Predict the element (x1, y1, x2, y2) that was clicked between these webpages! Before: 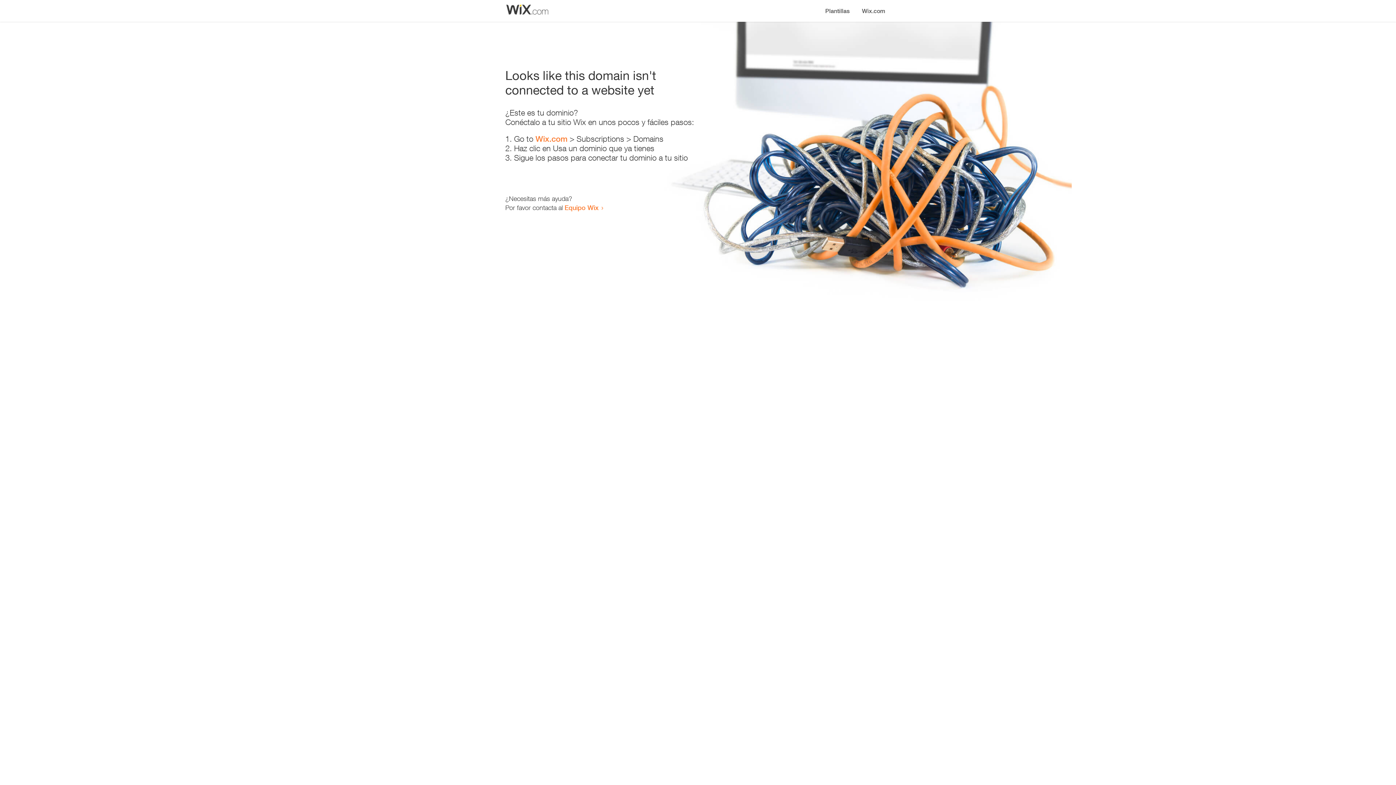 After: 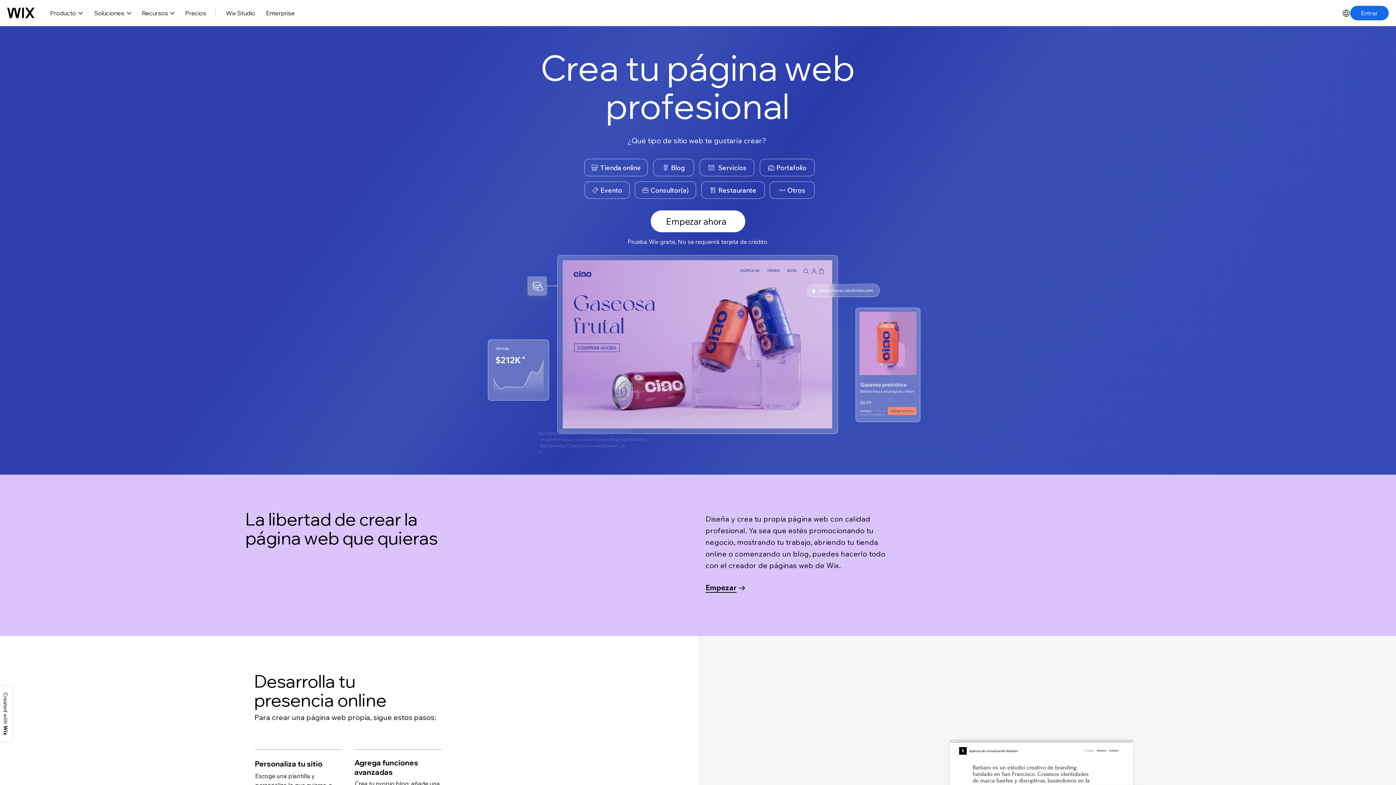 Action: bbox: (856, 0, 890, 14) label: Wix.com